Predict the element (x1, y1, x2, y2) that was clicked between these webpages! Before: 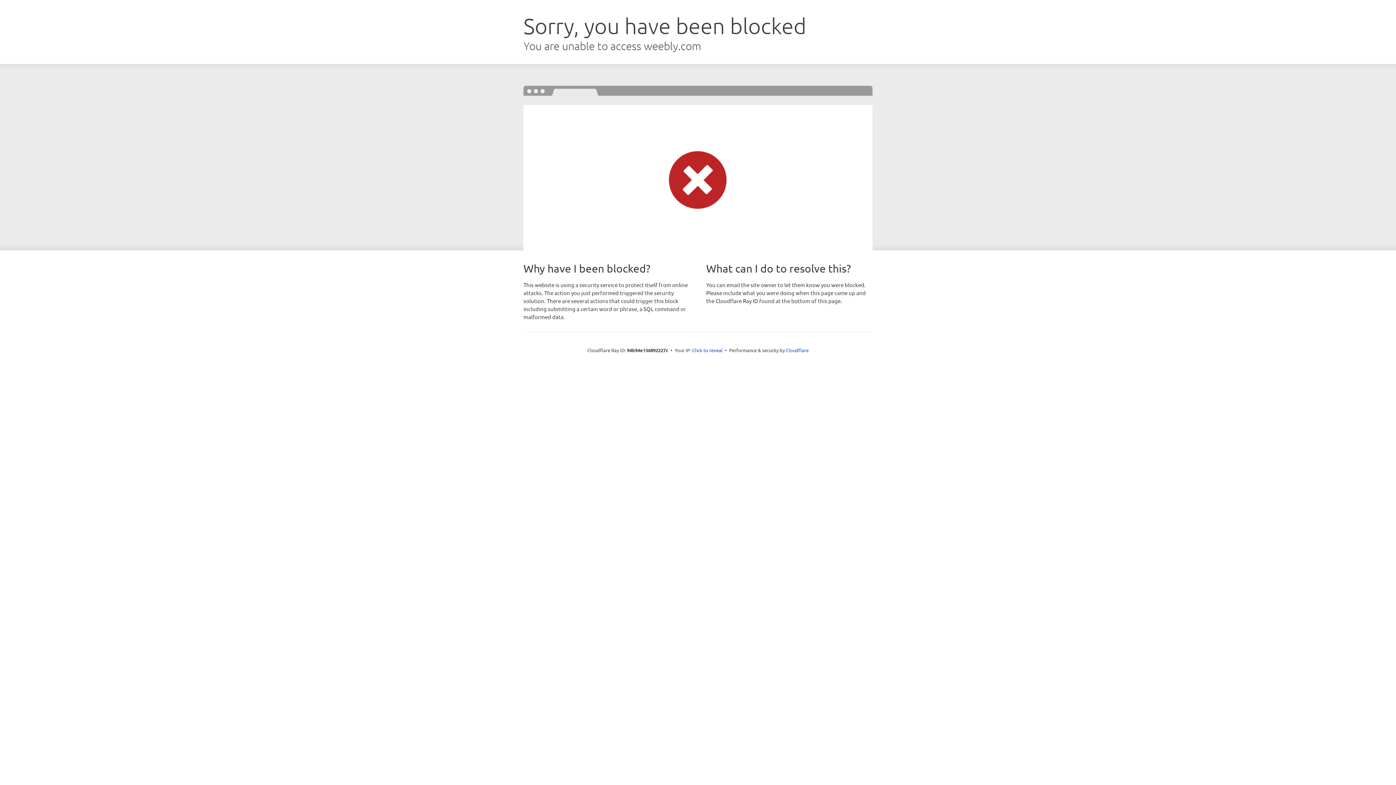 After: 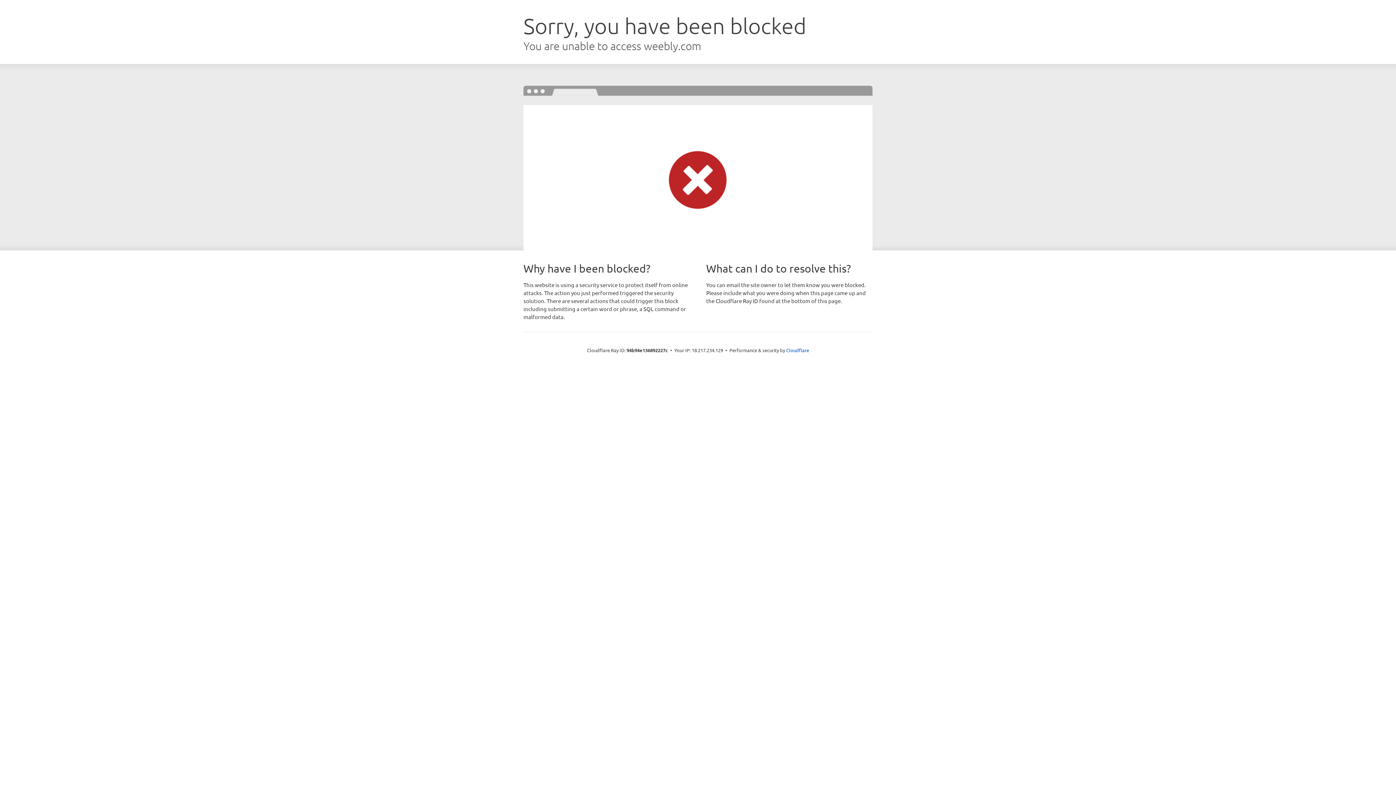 Action: bbox: (692, 346, 722, 353) label: Click to reveal